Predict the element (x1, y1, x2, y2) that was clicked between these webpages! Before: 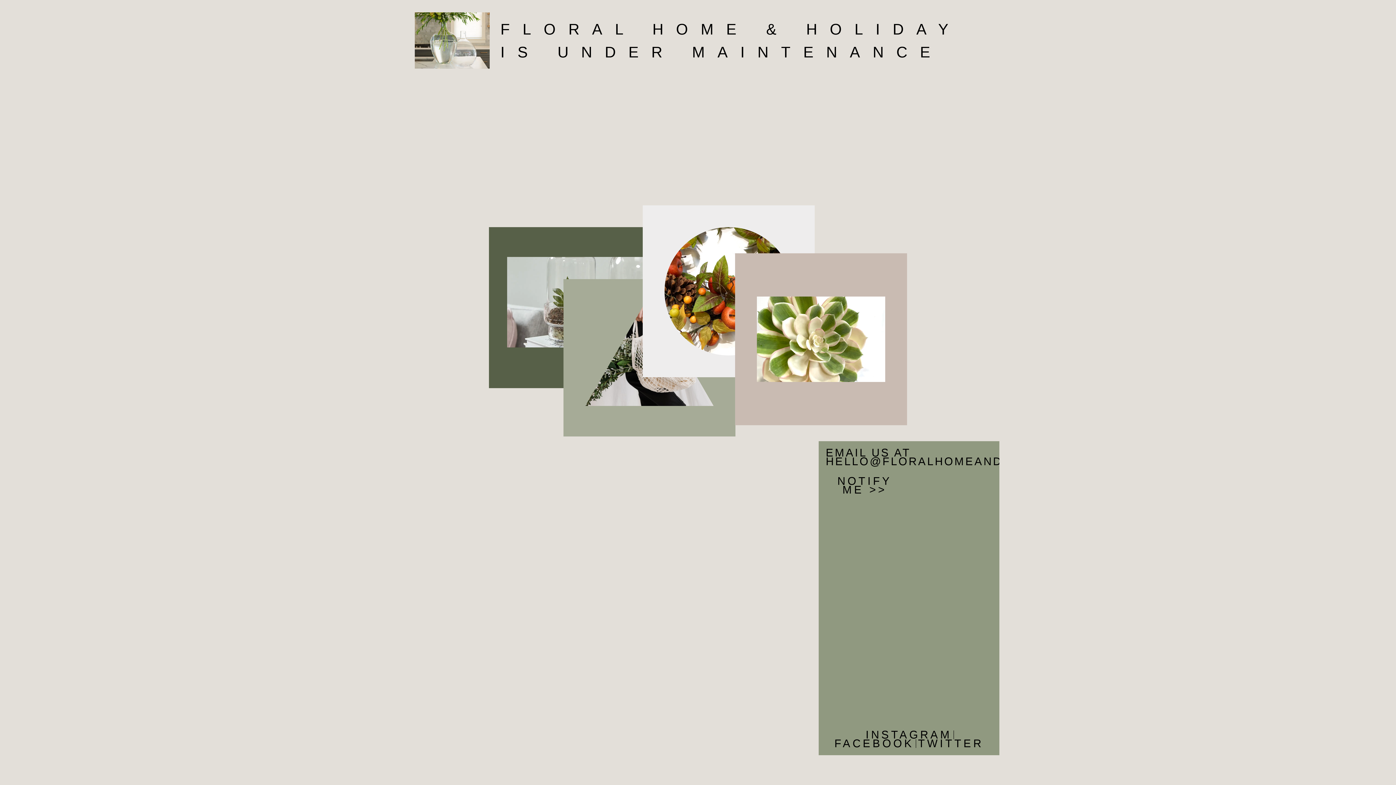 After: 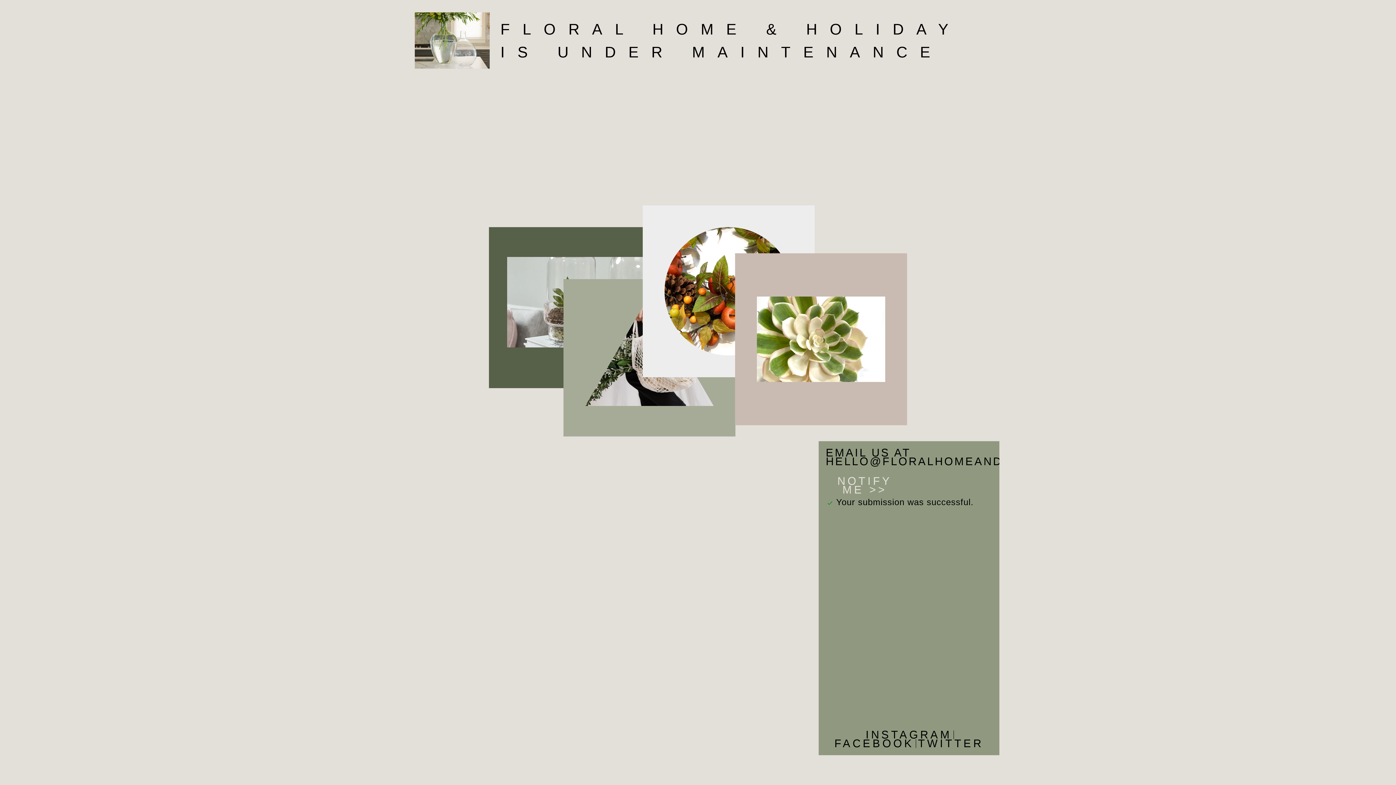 Action: label: NOTIFY ME >> bbox: (838, 466, 916, 494)